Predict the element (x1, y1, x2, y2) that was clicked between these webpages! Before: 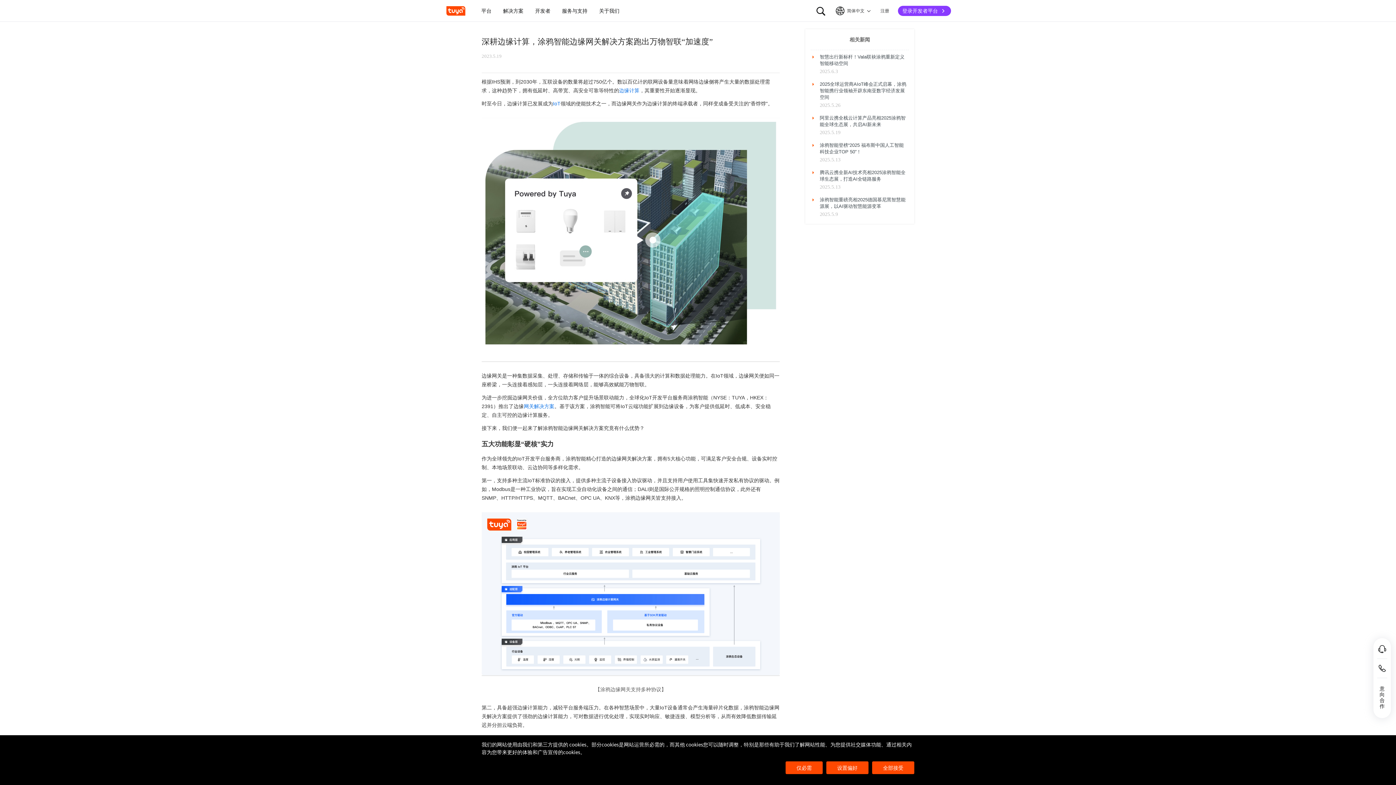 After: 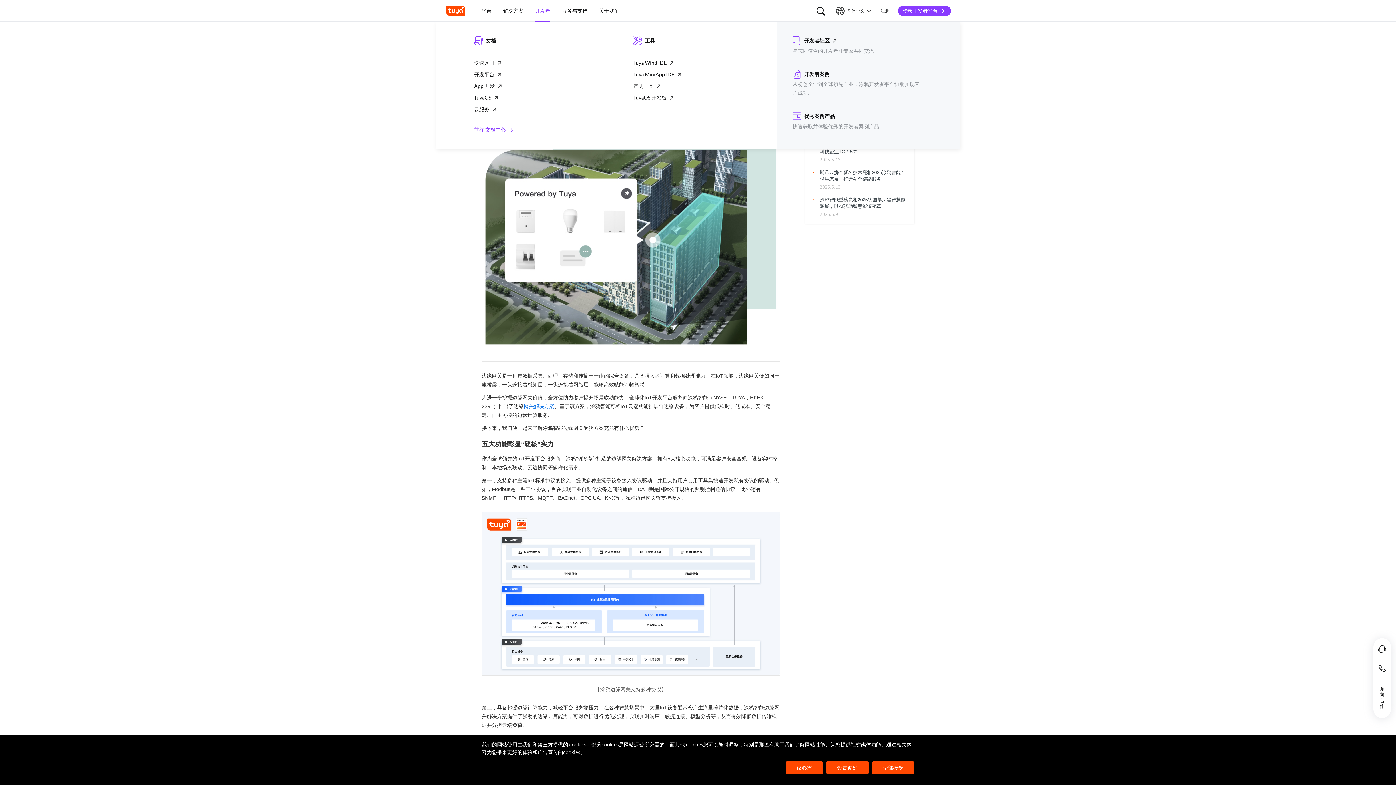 Action: bbox: (535, 0, 550, 21) label: 开发者